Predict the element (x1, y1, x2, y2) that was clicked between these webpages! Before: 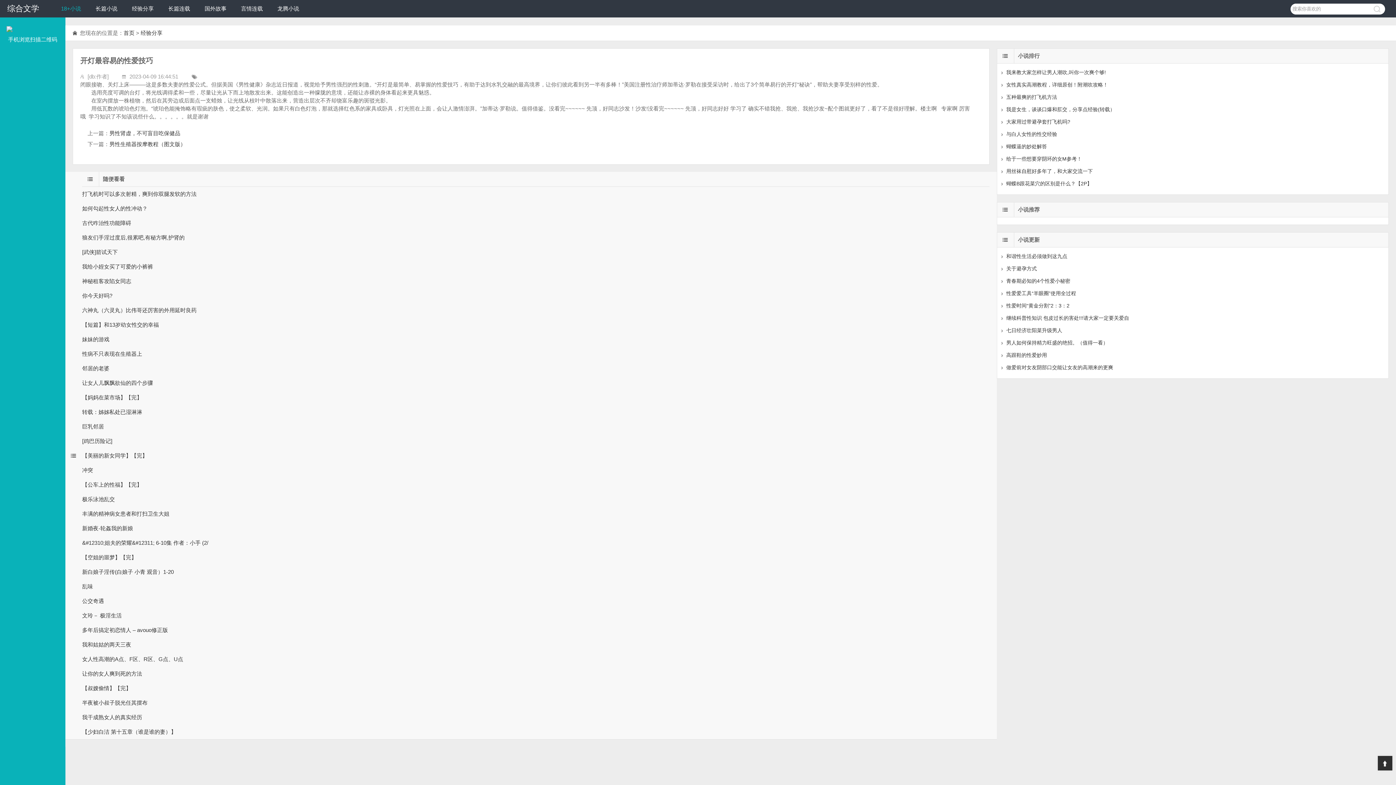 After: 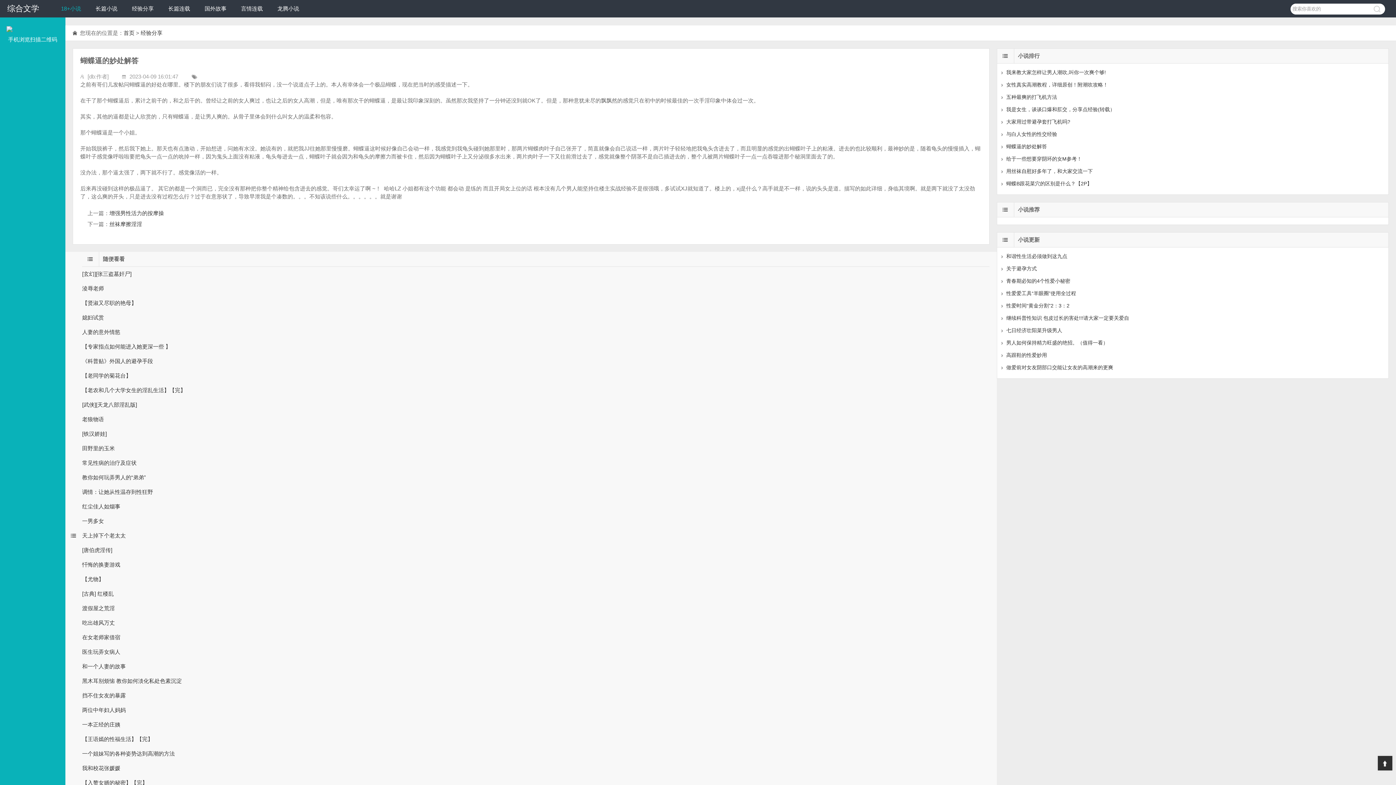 Action: bbox: (1006, 143, 1047, 149) label: 蝴蝶逼的妙处解答